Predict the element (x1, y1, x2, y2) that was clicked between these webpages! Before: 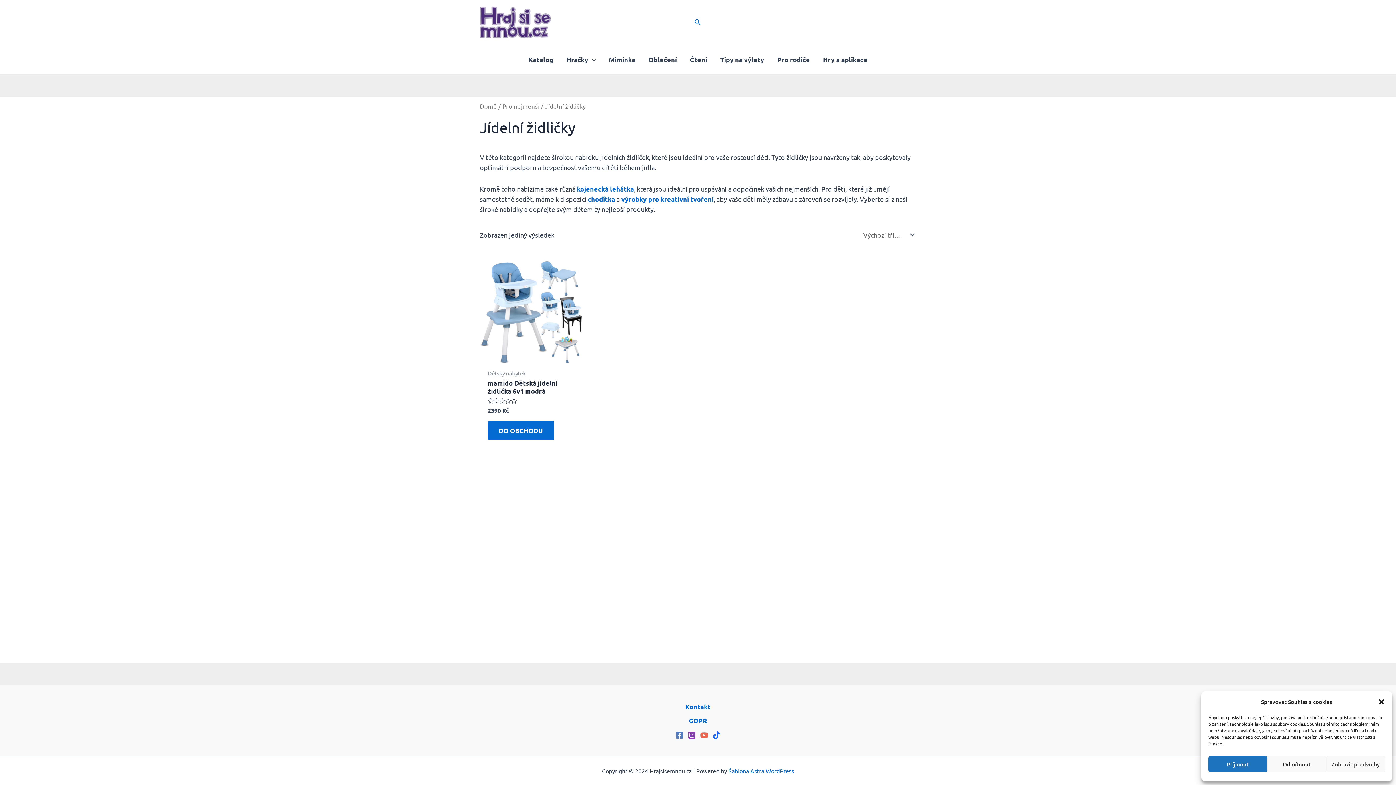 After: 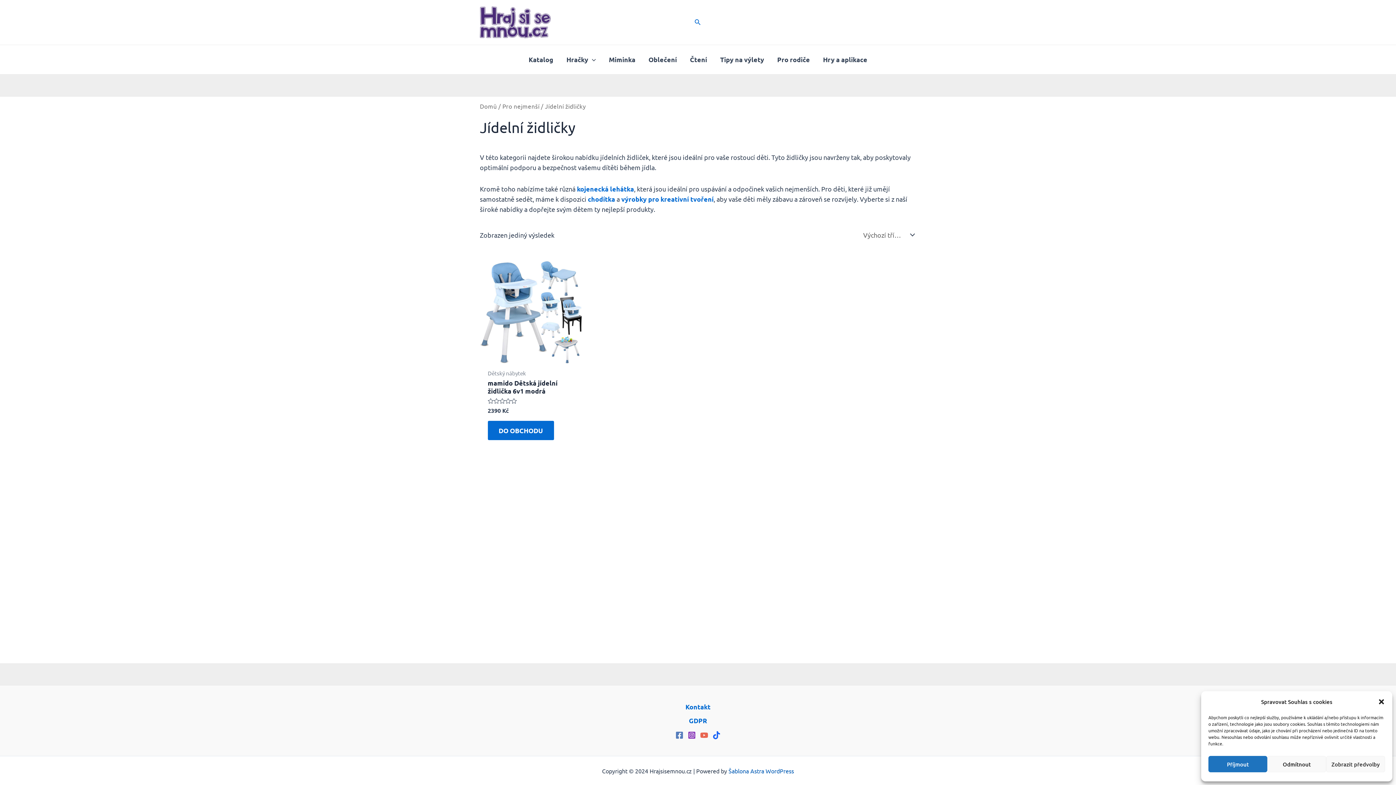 Action: label: Šablona Astra WordPress bbox: (728, 767, 794, 774)